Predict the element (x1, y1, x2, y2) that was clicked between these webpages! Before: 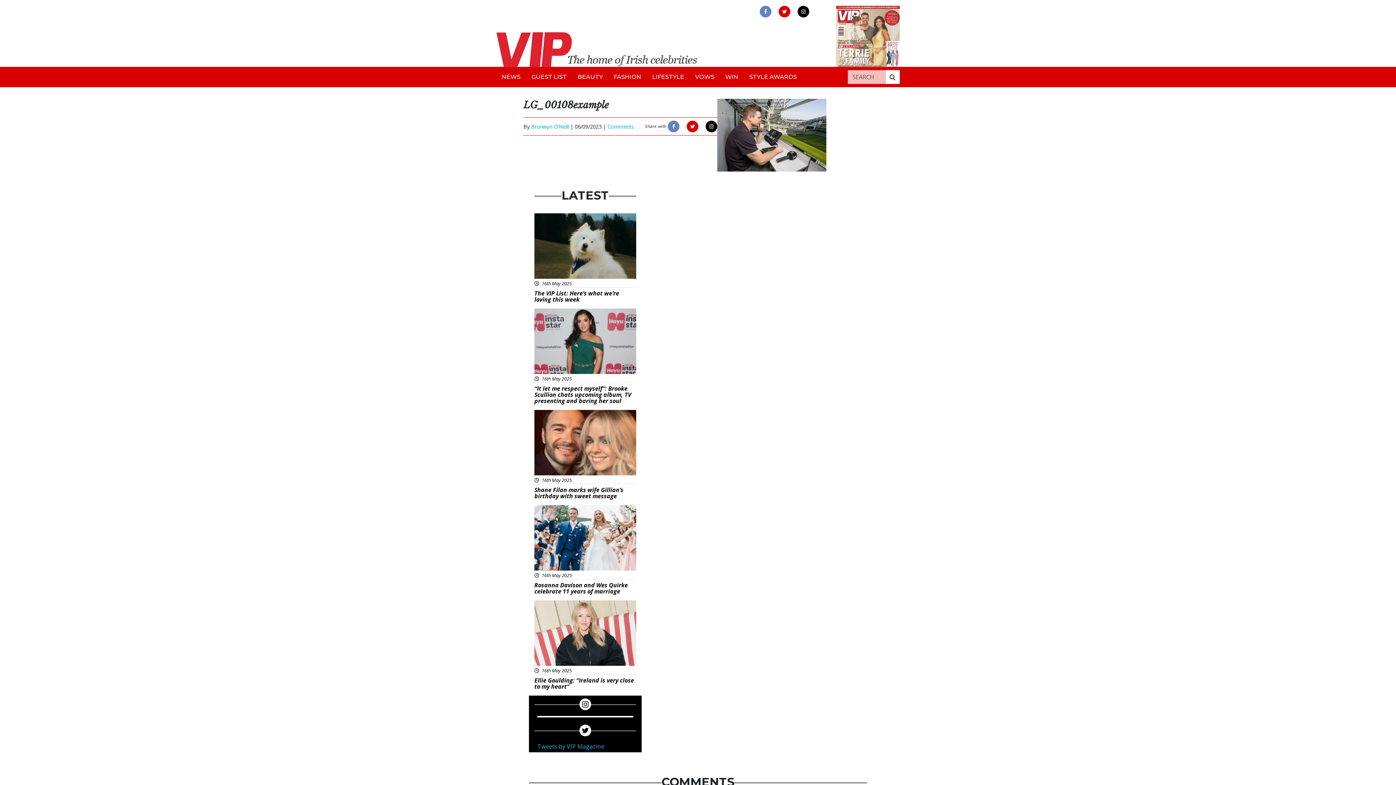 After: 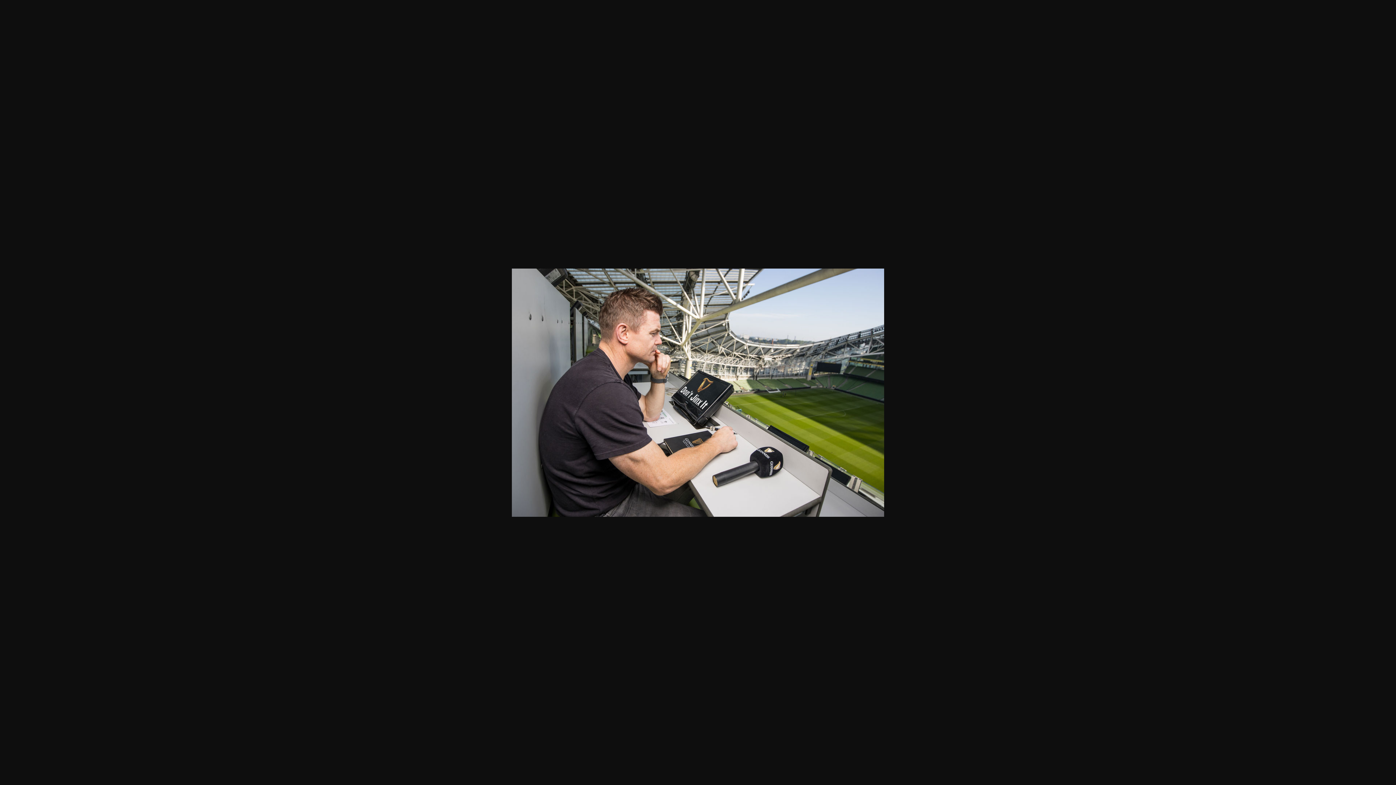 Action: bbox: (717, 130, 826, 138)